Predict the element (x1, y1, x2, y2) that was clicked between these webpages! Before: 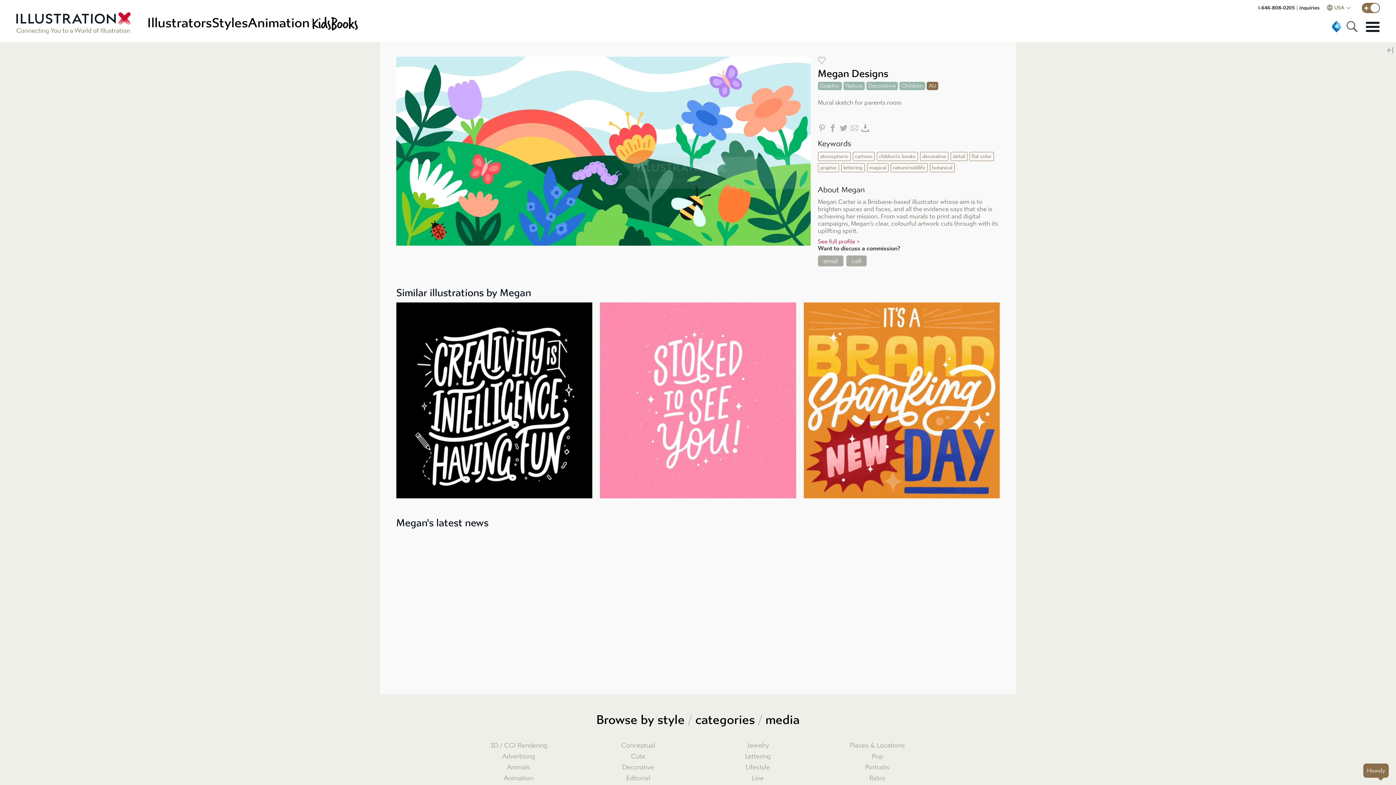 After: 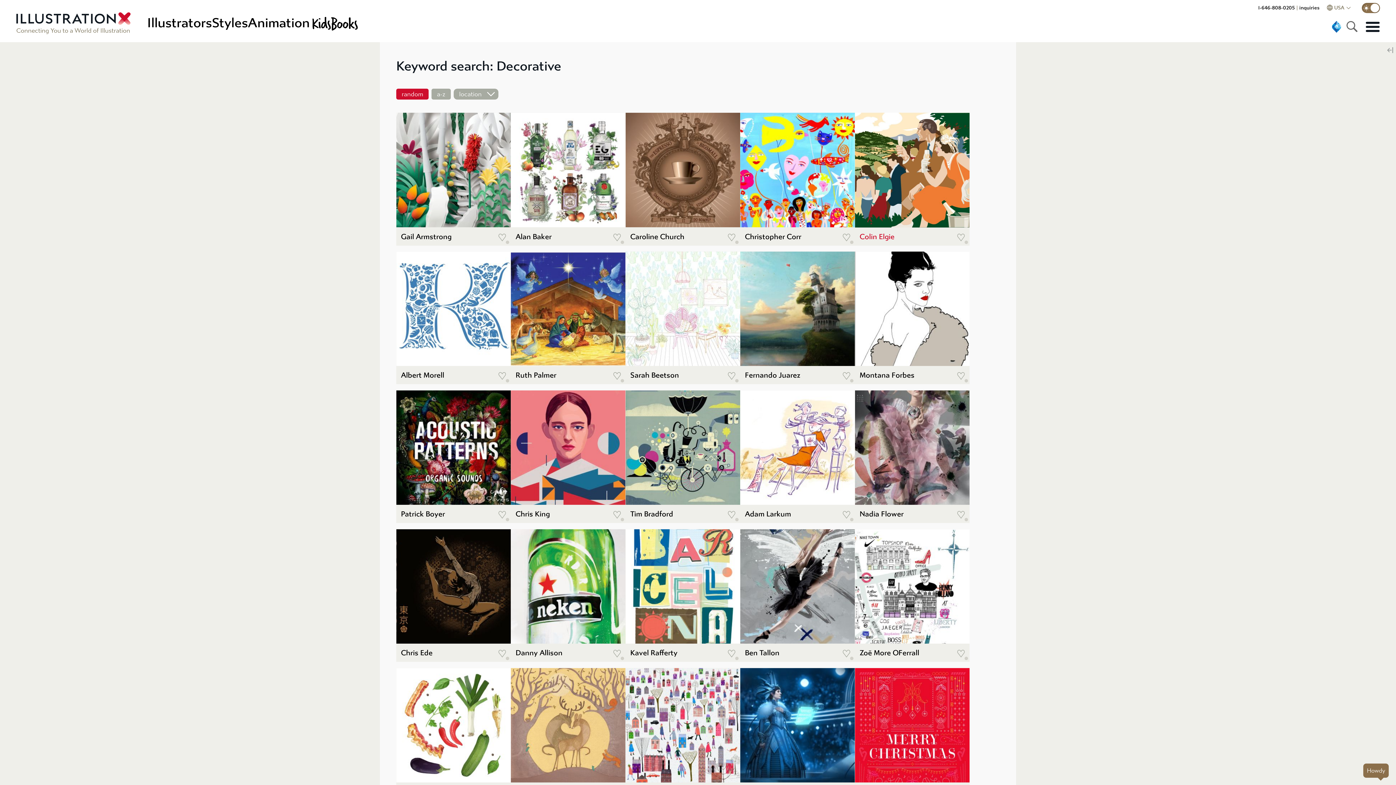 Action: label: decorative bbox: (920, 152, 948, 161)